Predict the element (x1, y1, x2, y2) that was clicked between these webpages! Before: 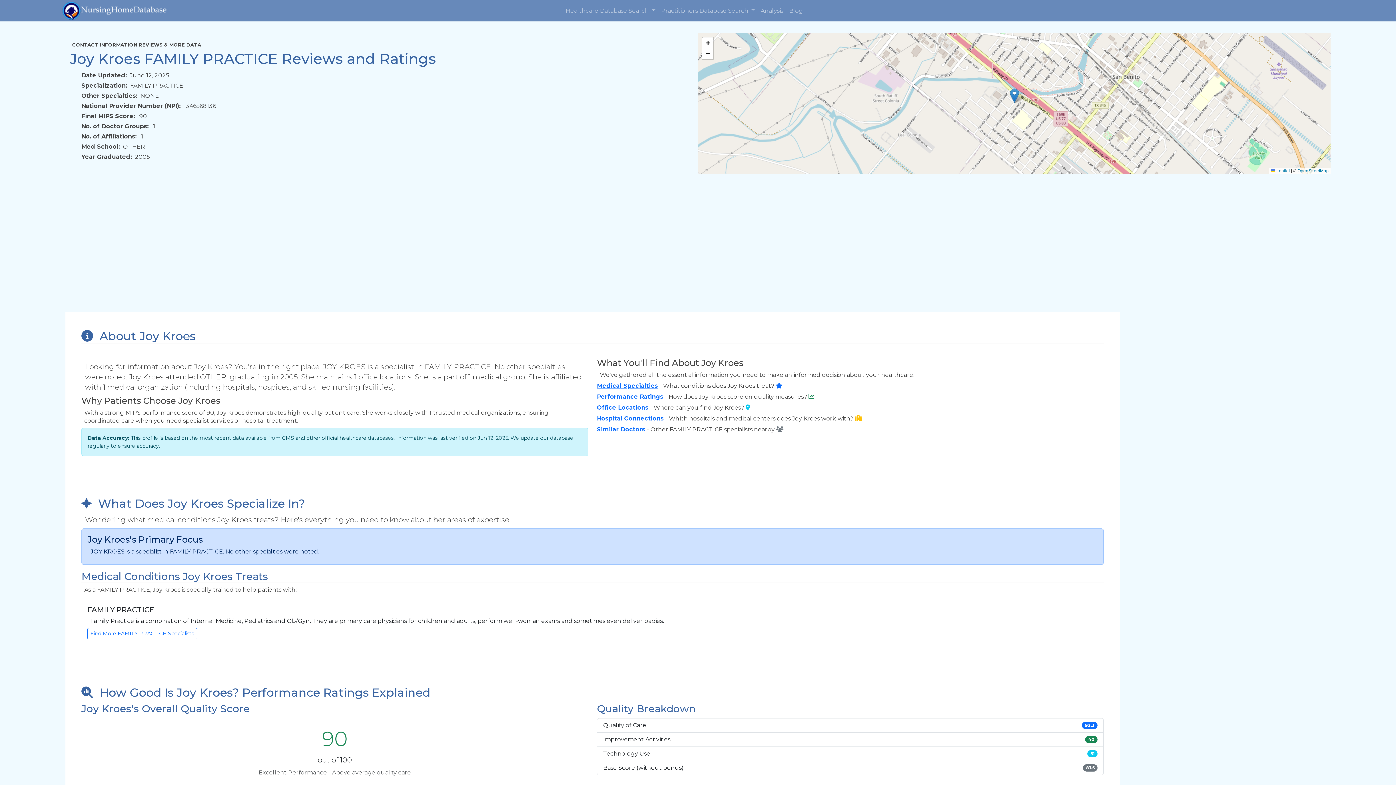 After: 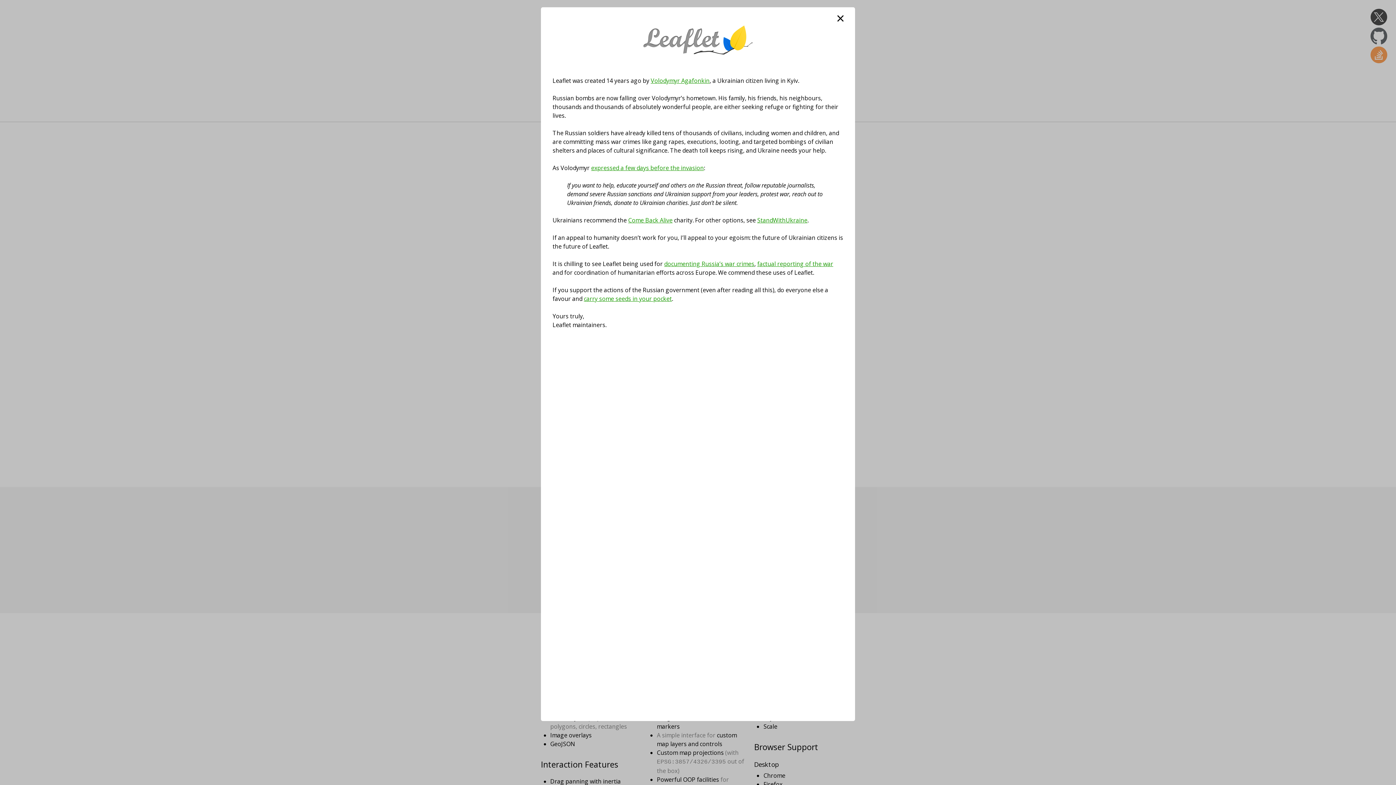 Action: bbox: (1271, 168, 1290, 173) label:  Leaflet